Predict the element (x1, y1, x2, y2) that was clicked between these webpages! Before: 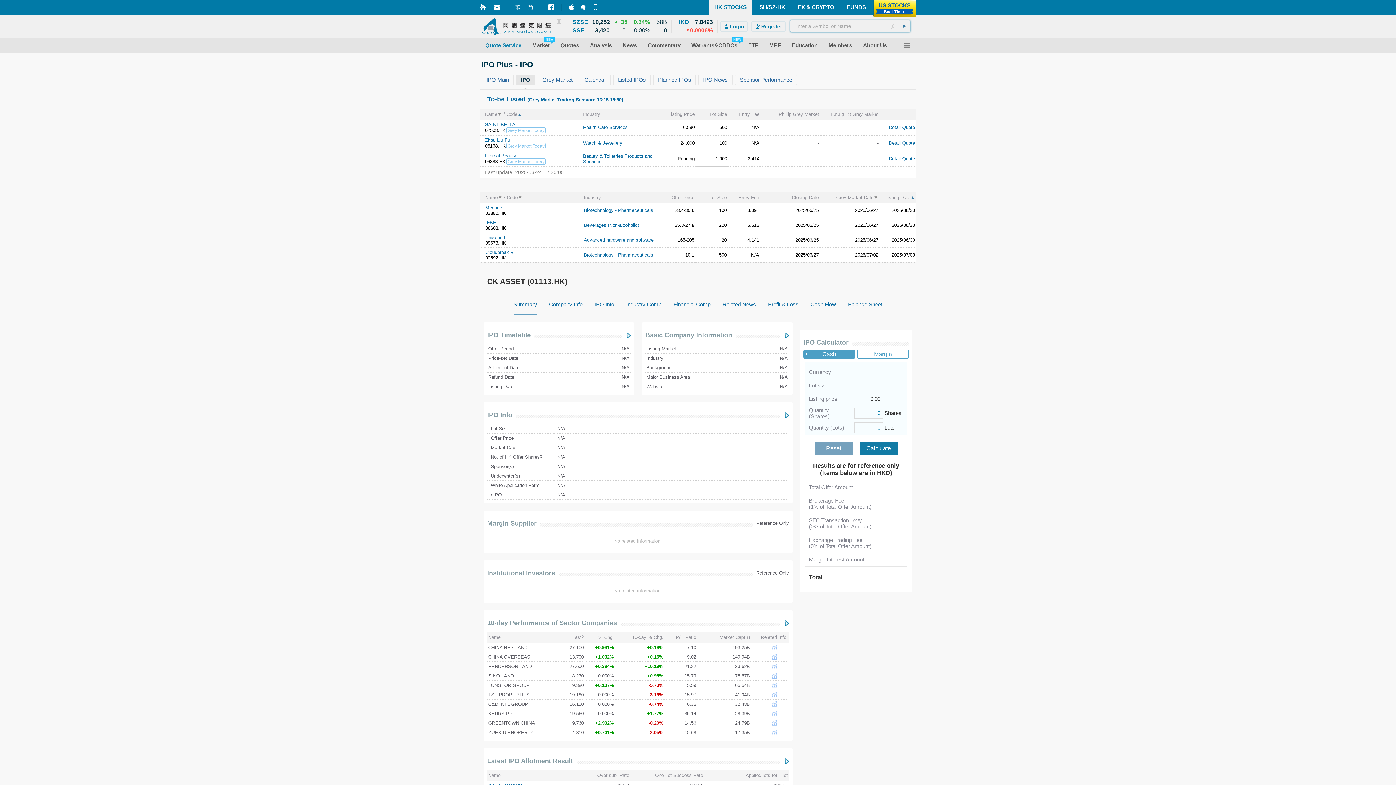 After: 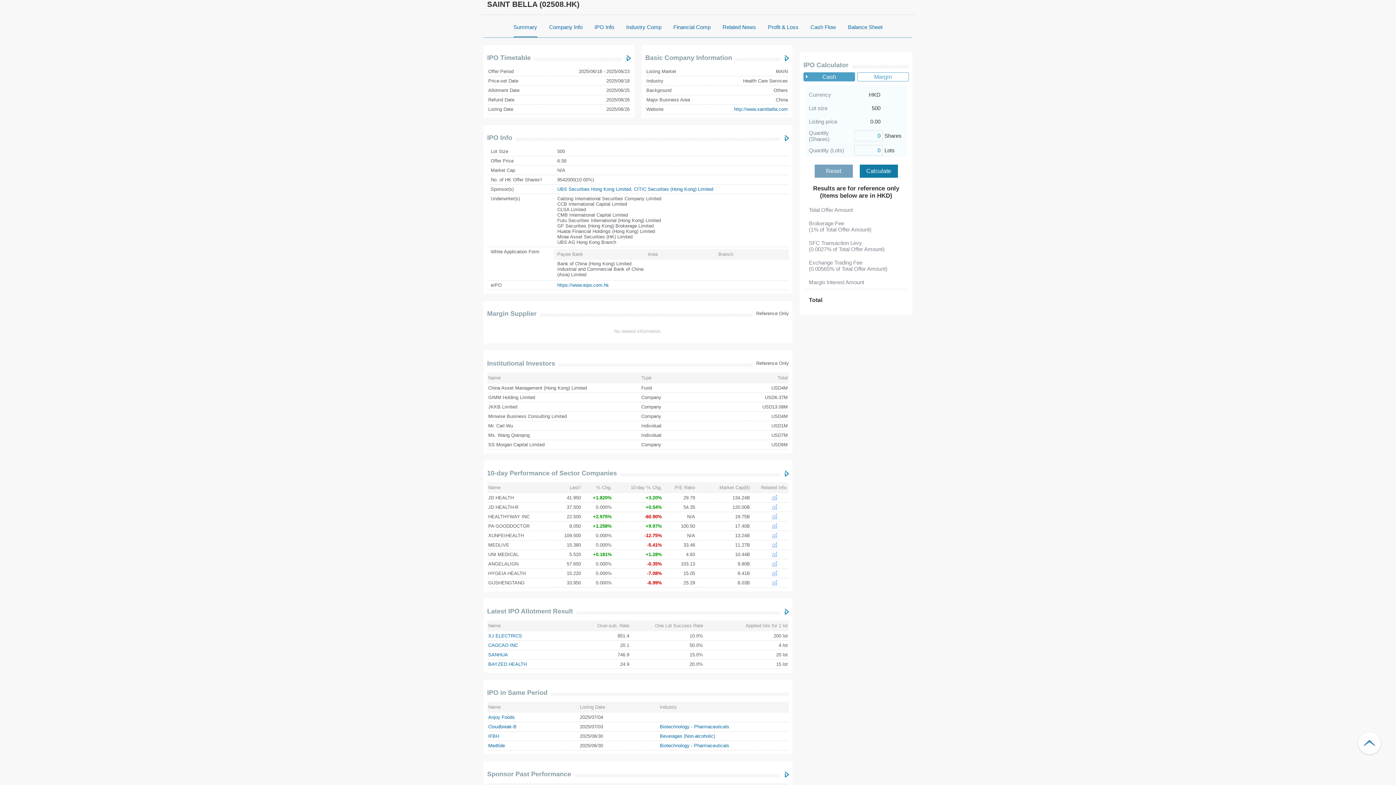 Action: bbox: (485, 121, 515, 127) label: SAINT BELLA